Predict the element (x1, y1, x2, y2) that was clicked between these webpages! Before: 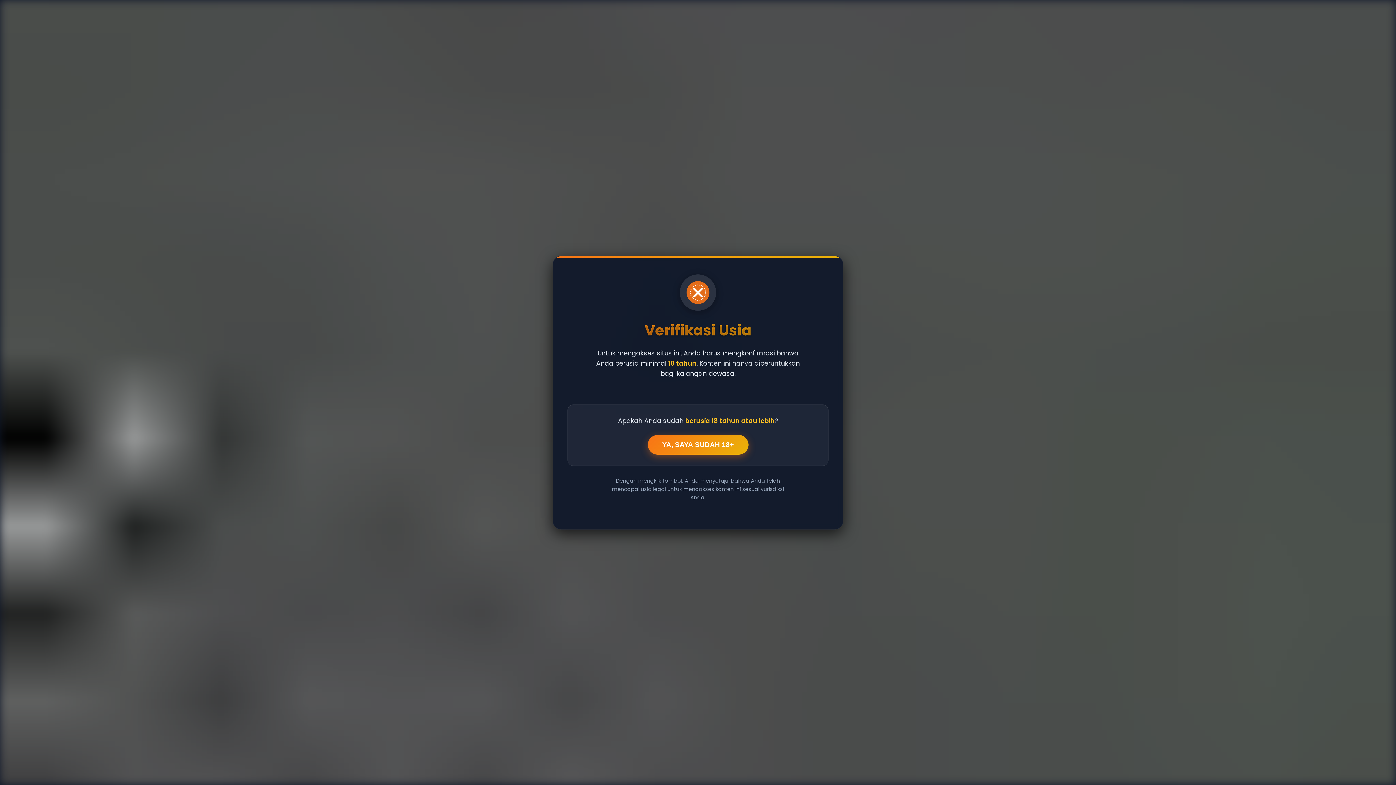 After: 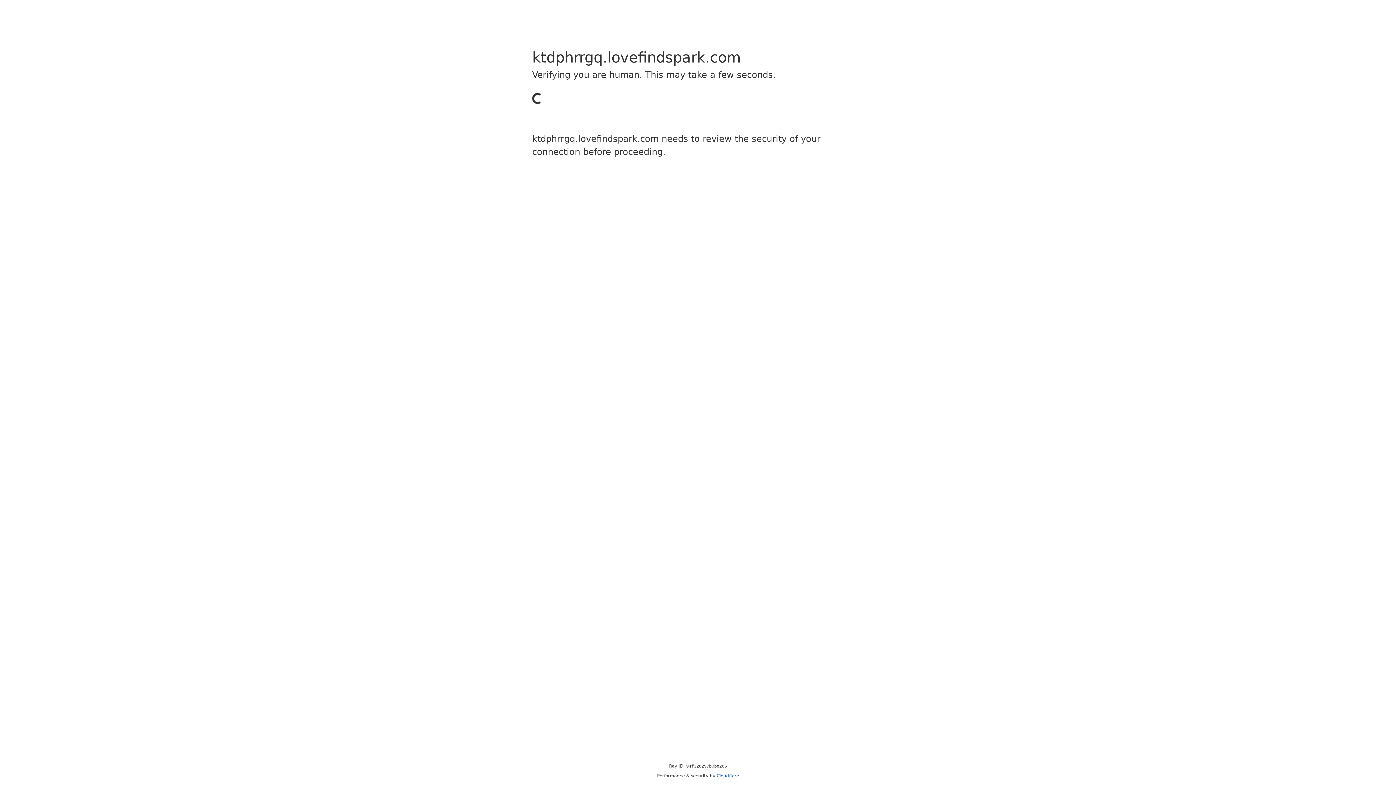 Action: bbox: (647, 435, 748, 454) label: YA, SAYA SUDAH 18+